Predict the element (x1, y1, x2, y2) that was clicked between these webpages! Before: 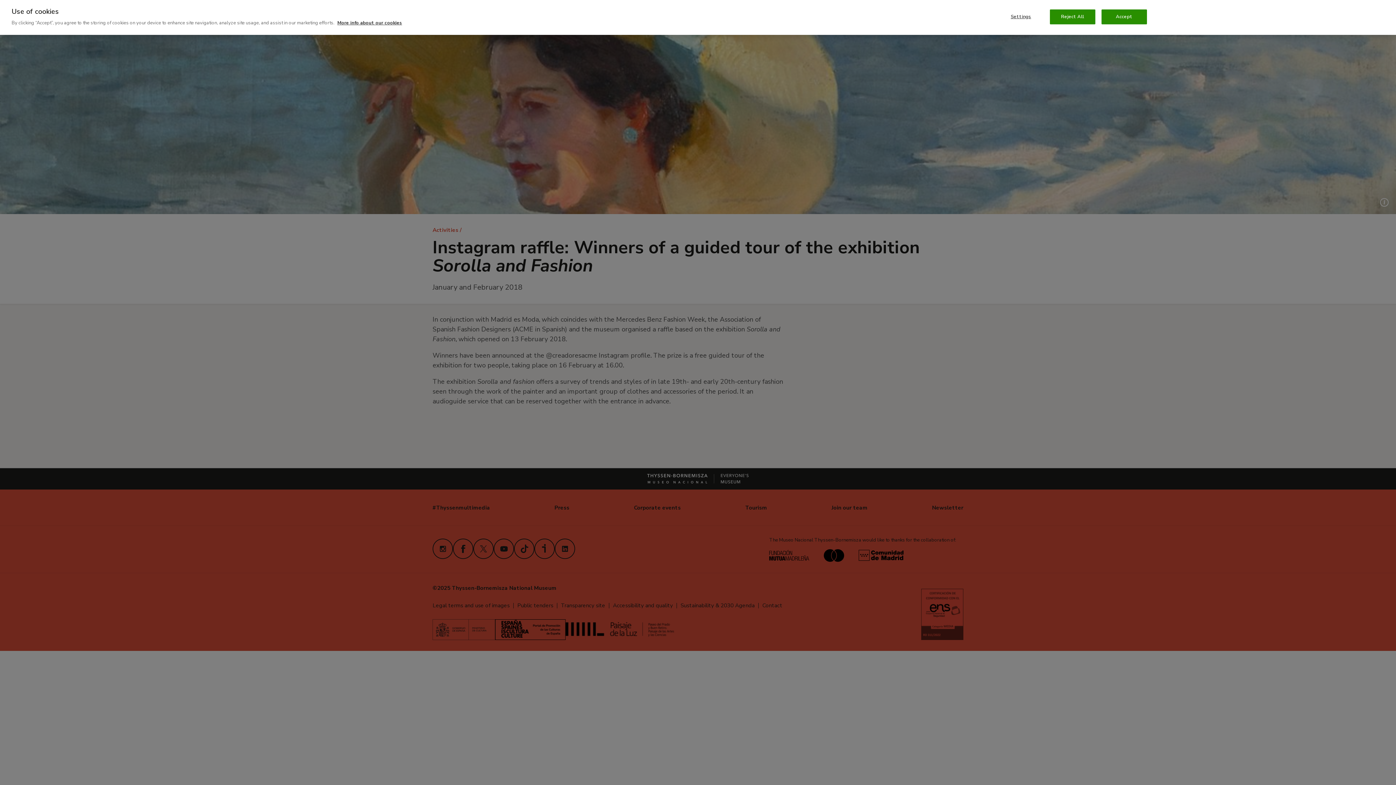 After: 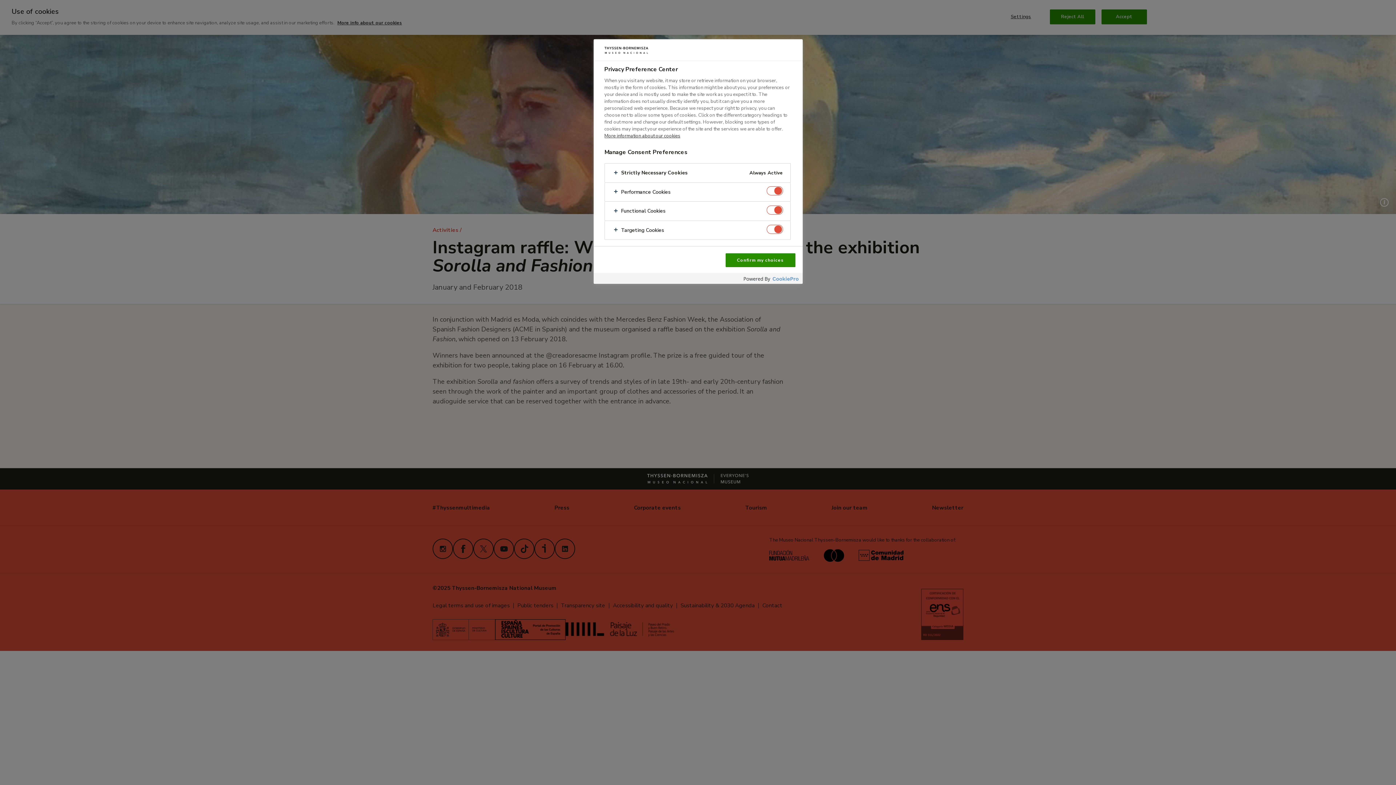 Action: label: Settings bbox: (998, 9, 1043, 24)